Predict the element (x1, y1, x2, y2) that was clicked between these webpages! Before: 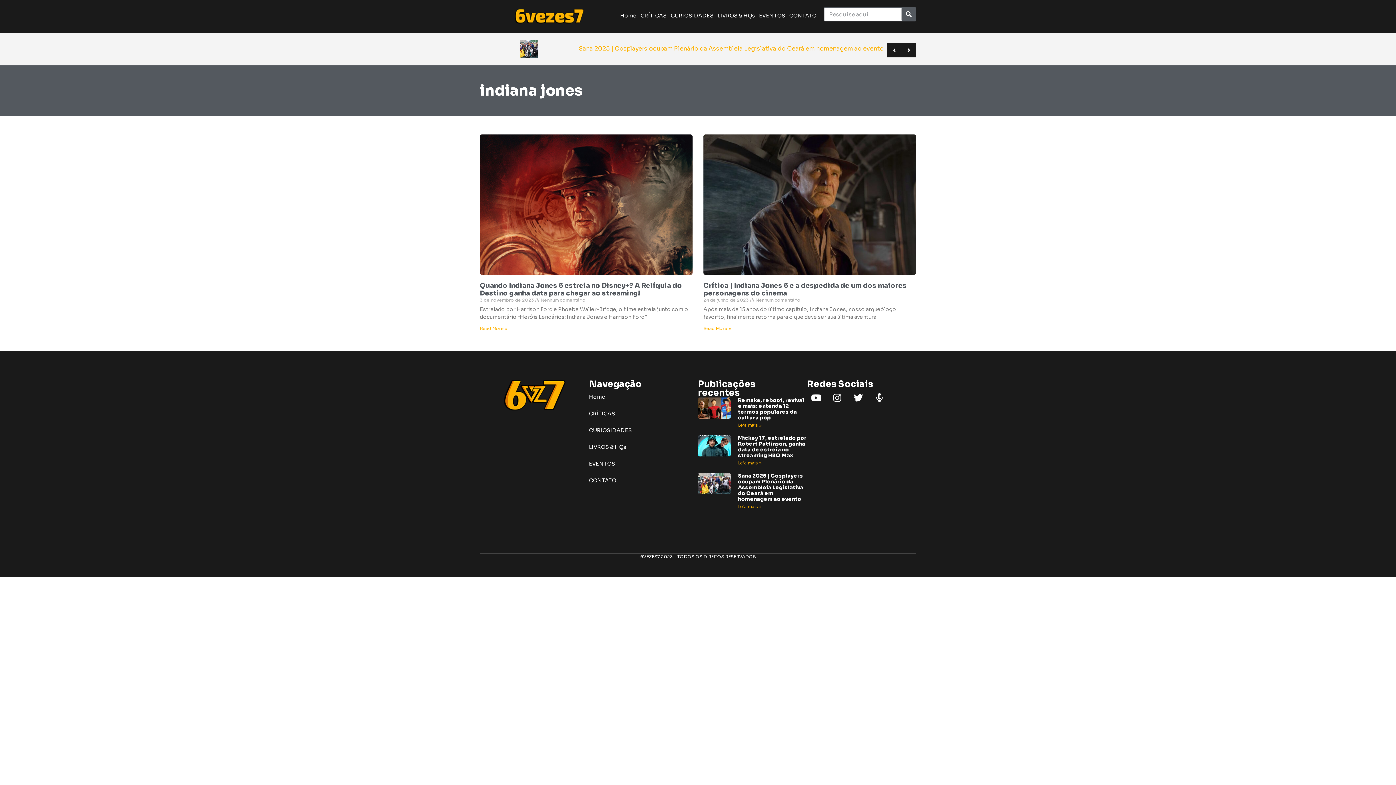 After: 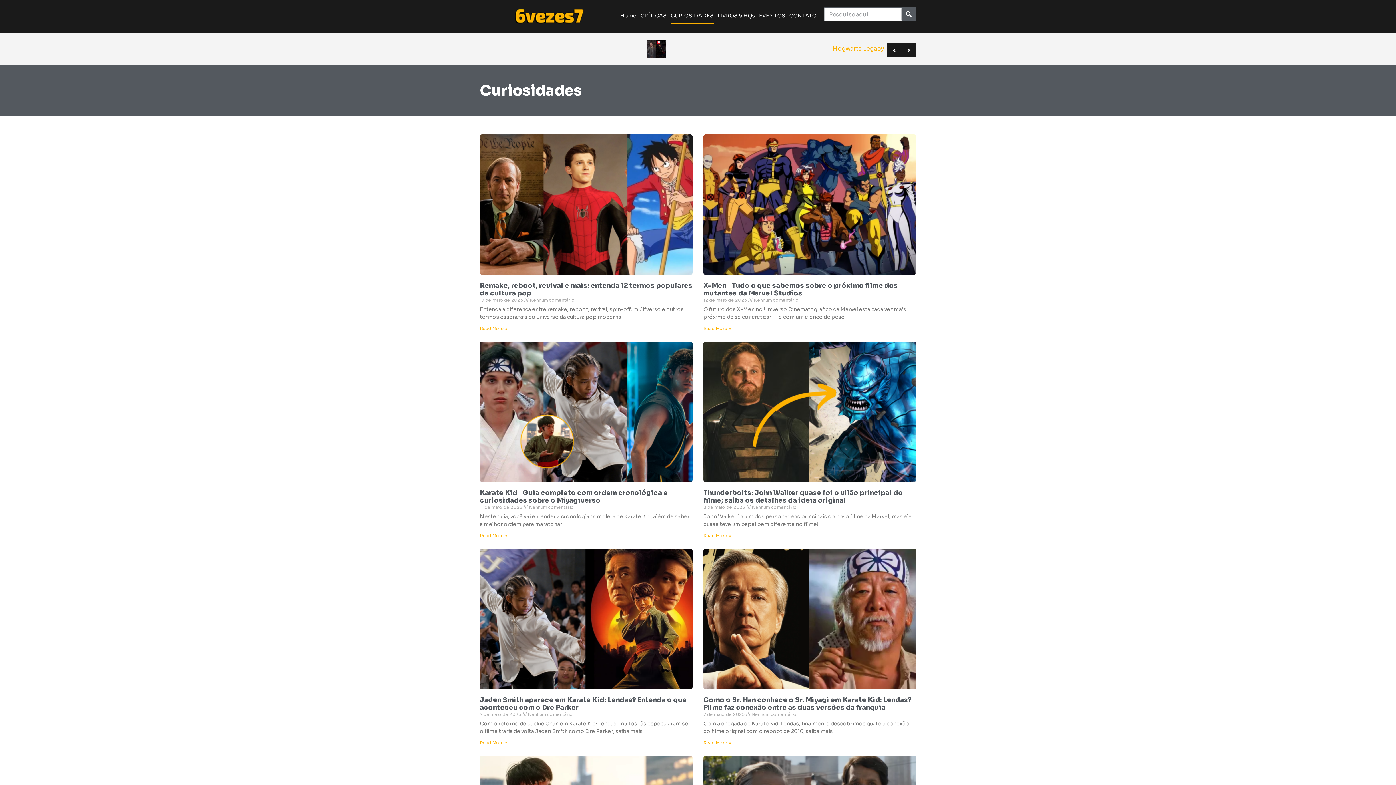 Action: label: CURIOSIDADES bbox: (670, 7, 713, 24)